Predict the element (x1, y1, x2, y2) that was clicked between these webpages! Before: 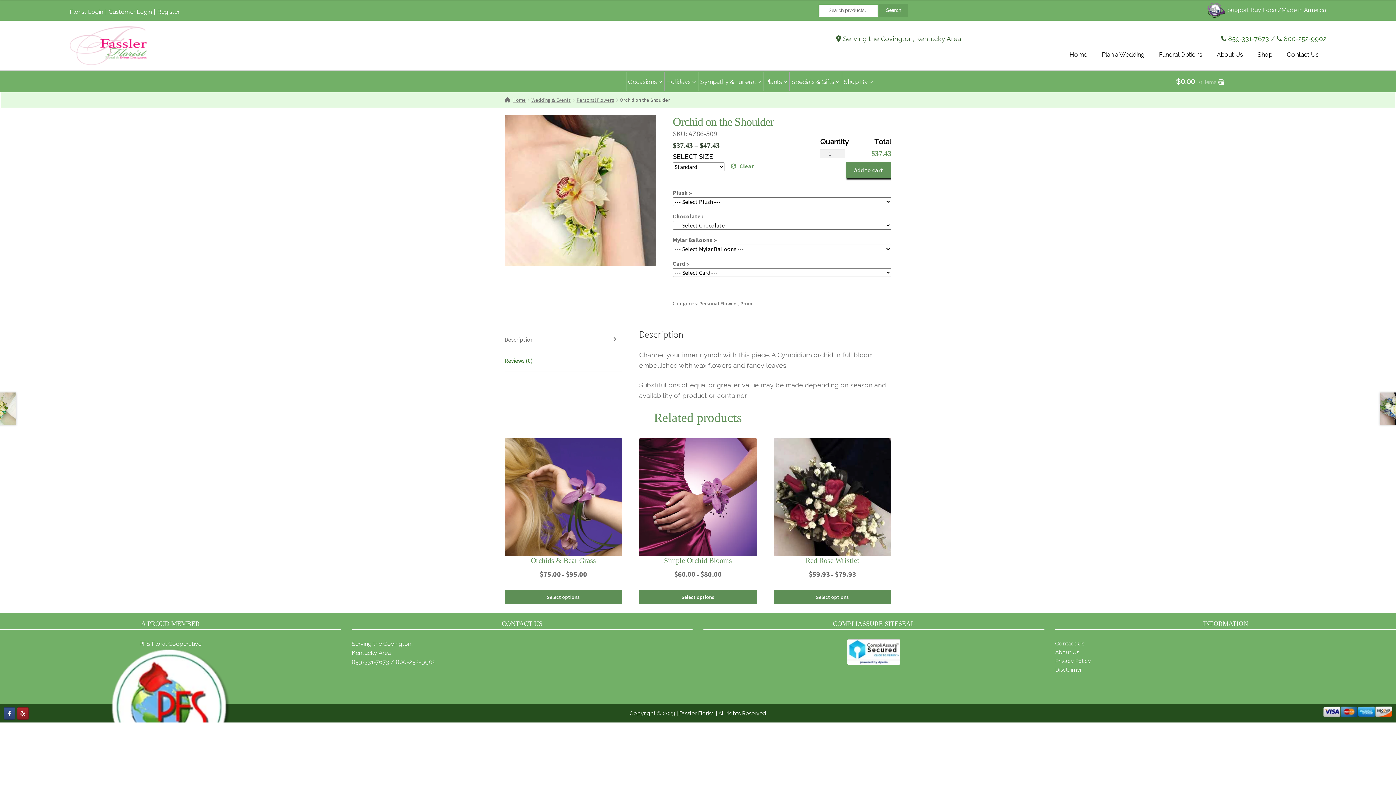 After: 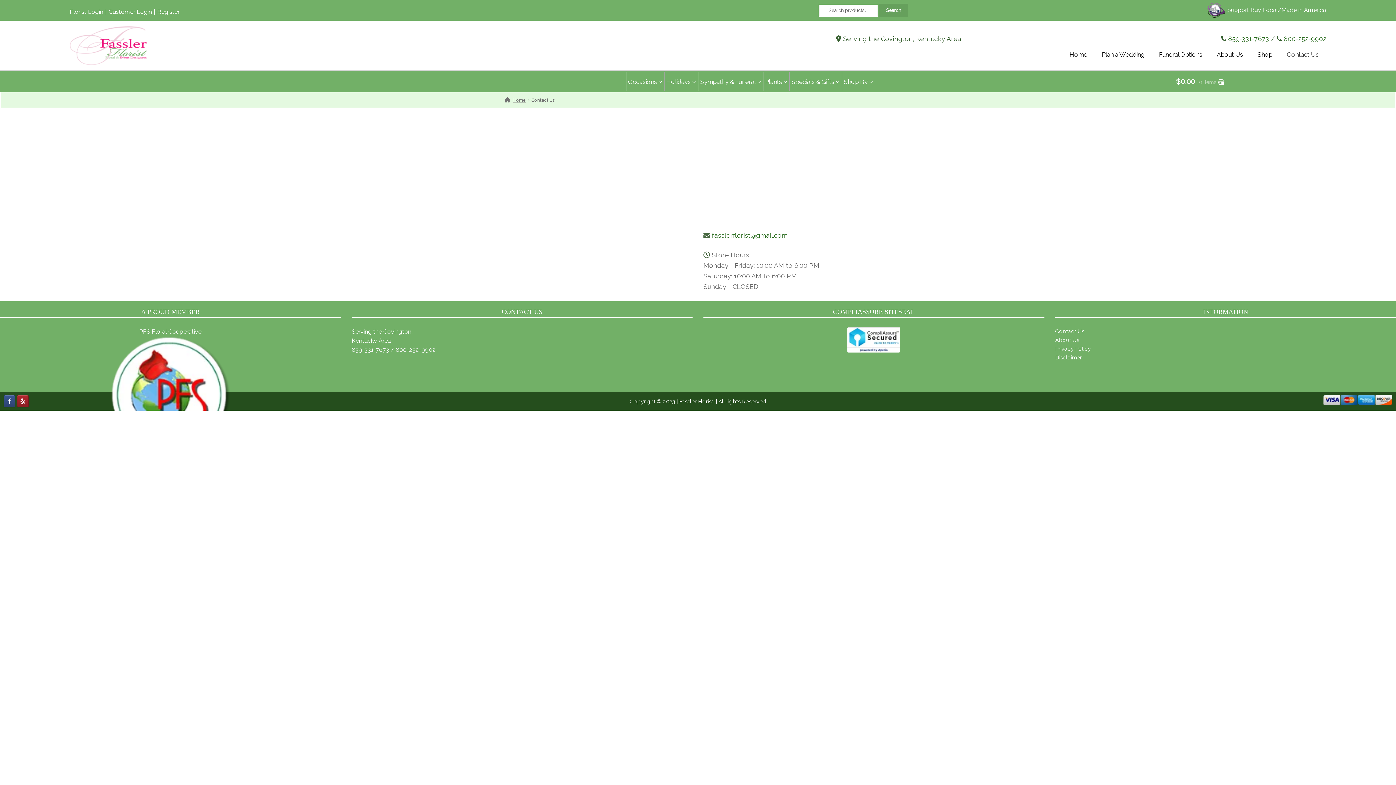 Action: label: Contact Us bbox: (1055, 640, 1084, 647)